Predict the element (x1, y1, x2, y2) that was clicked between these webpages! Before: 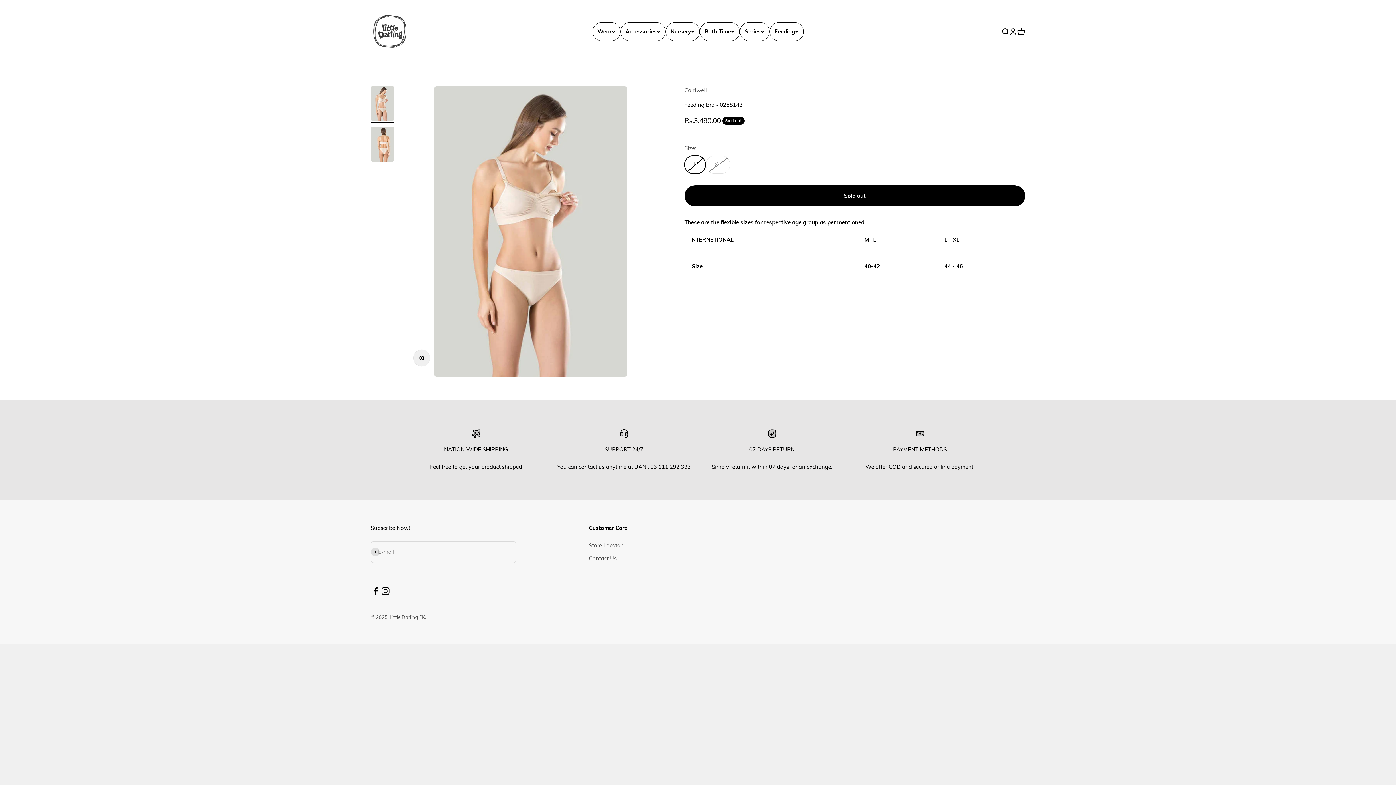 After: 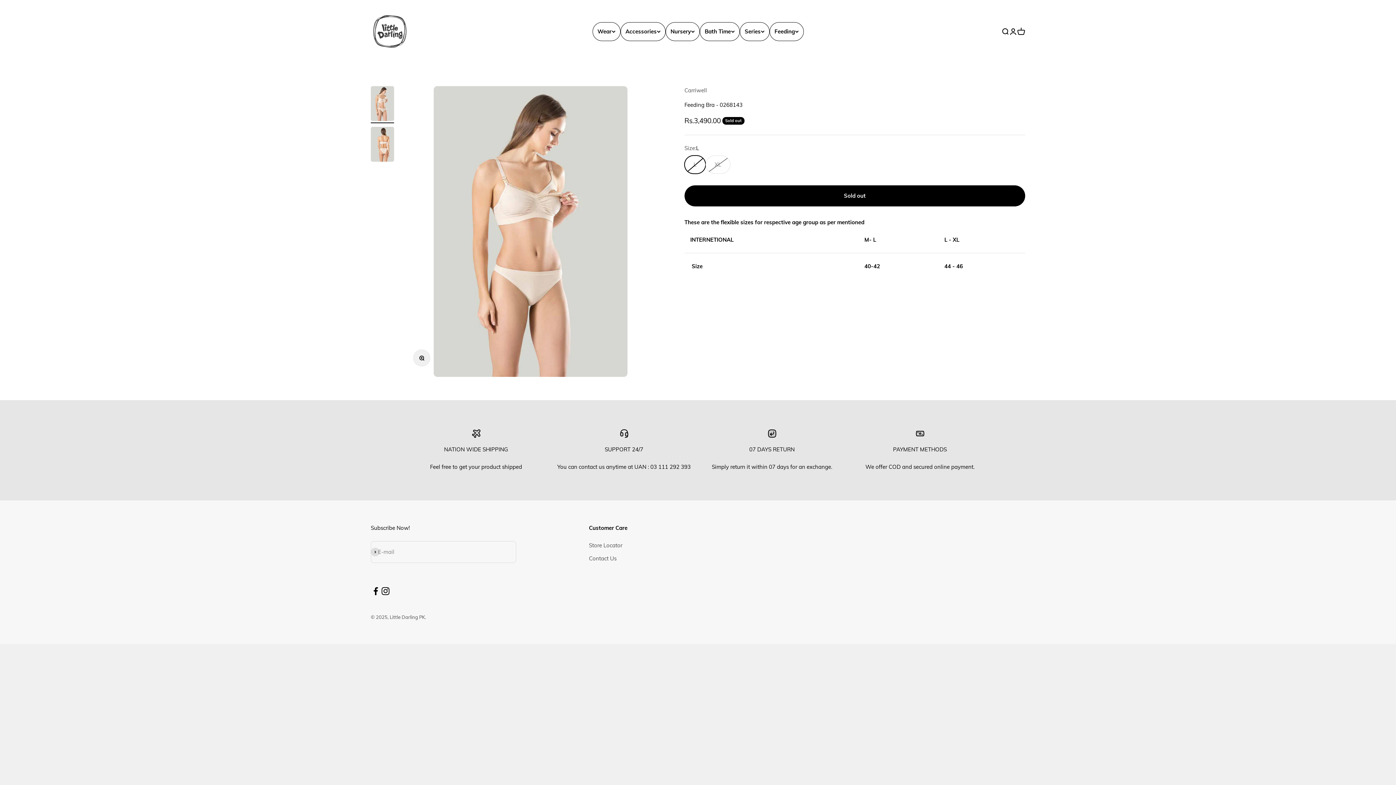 Action: bbox: (370, 586, 380, 596) label: Follow on Facebook